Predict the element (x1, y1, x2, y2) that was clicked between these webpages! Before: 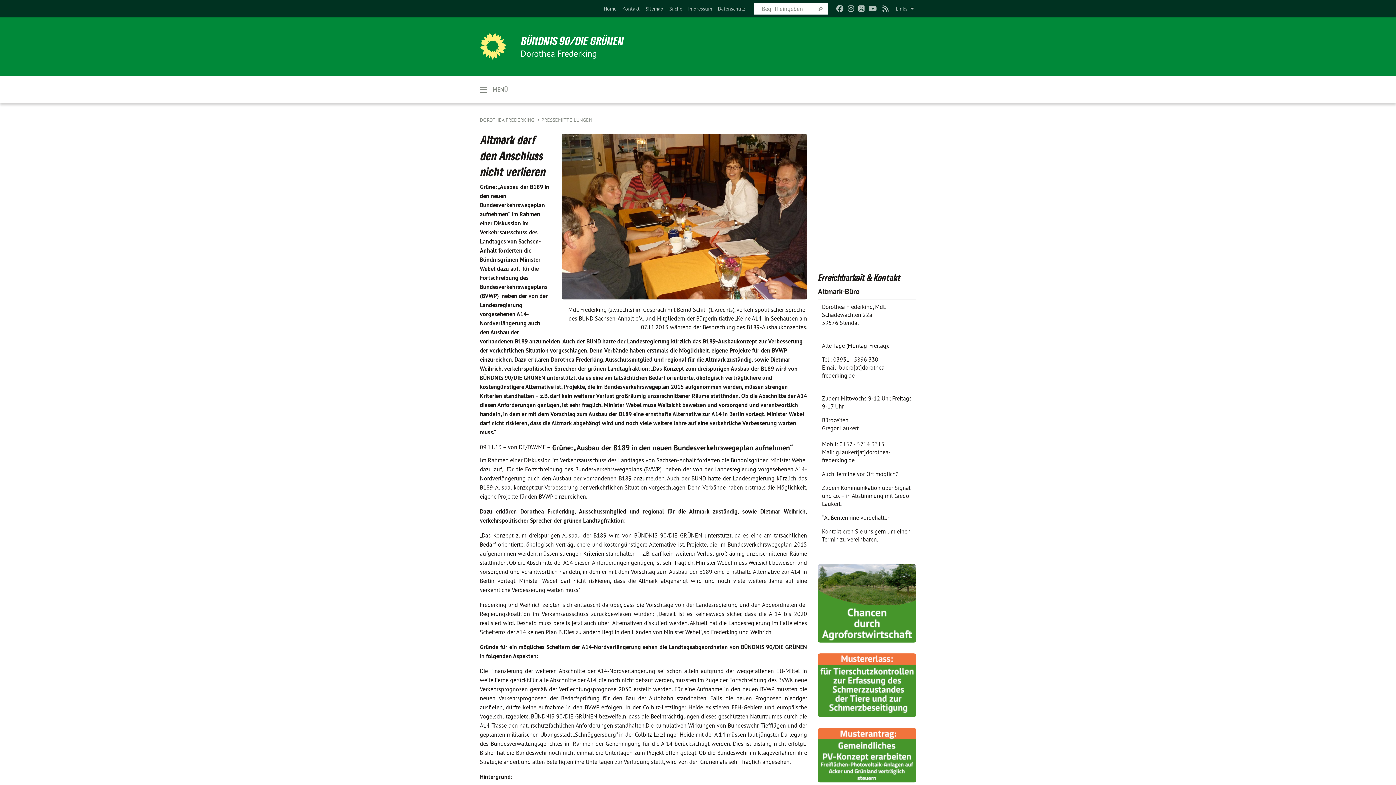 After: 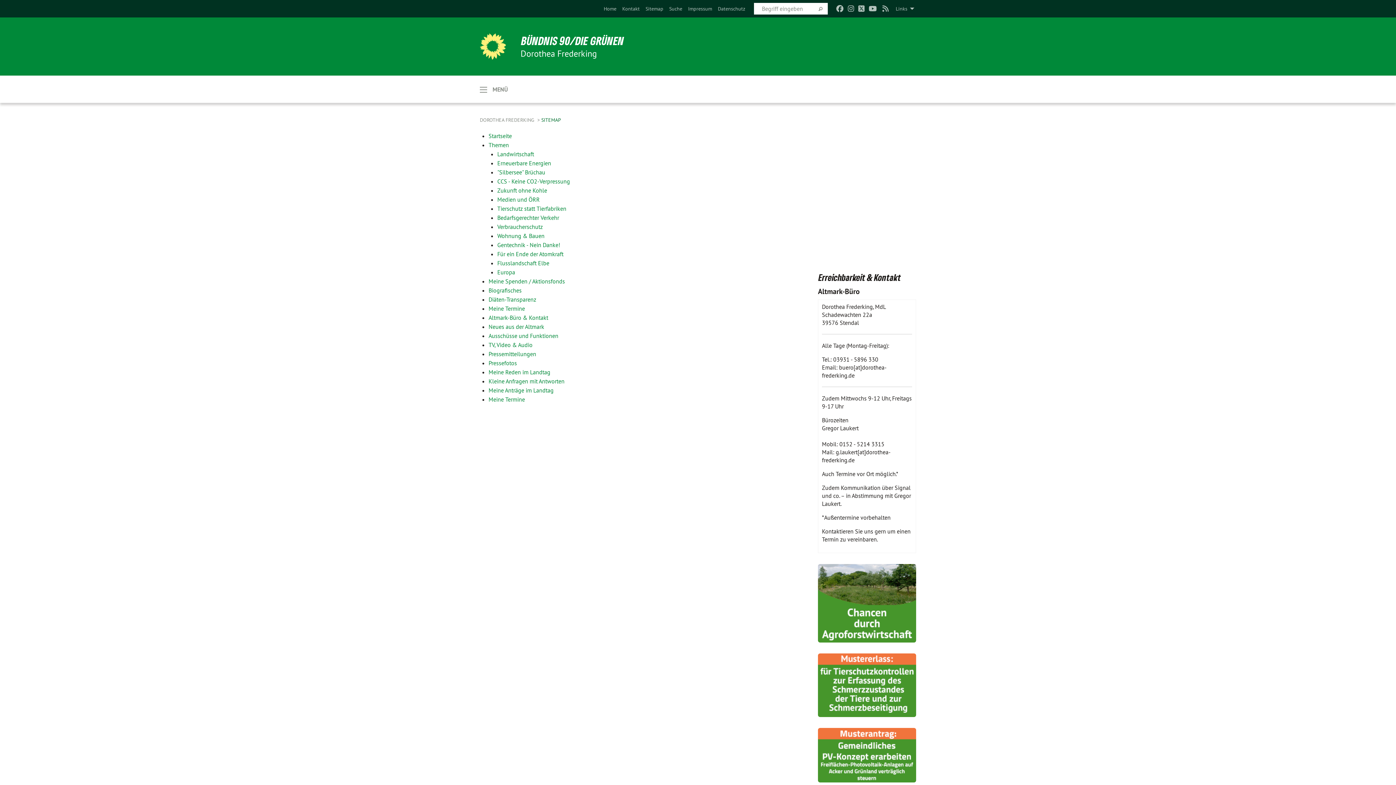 Action: label: Sitemap bbox: (645, 5, 663, 12)